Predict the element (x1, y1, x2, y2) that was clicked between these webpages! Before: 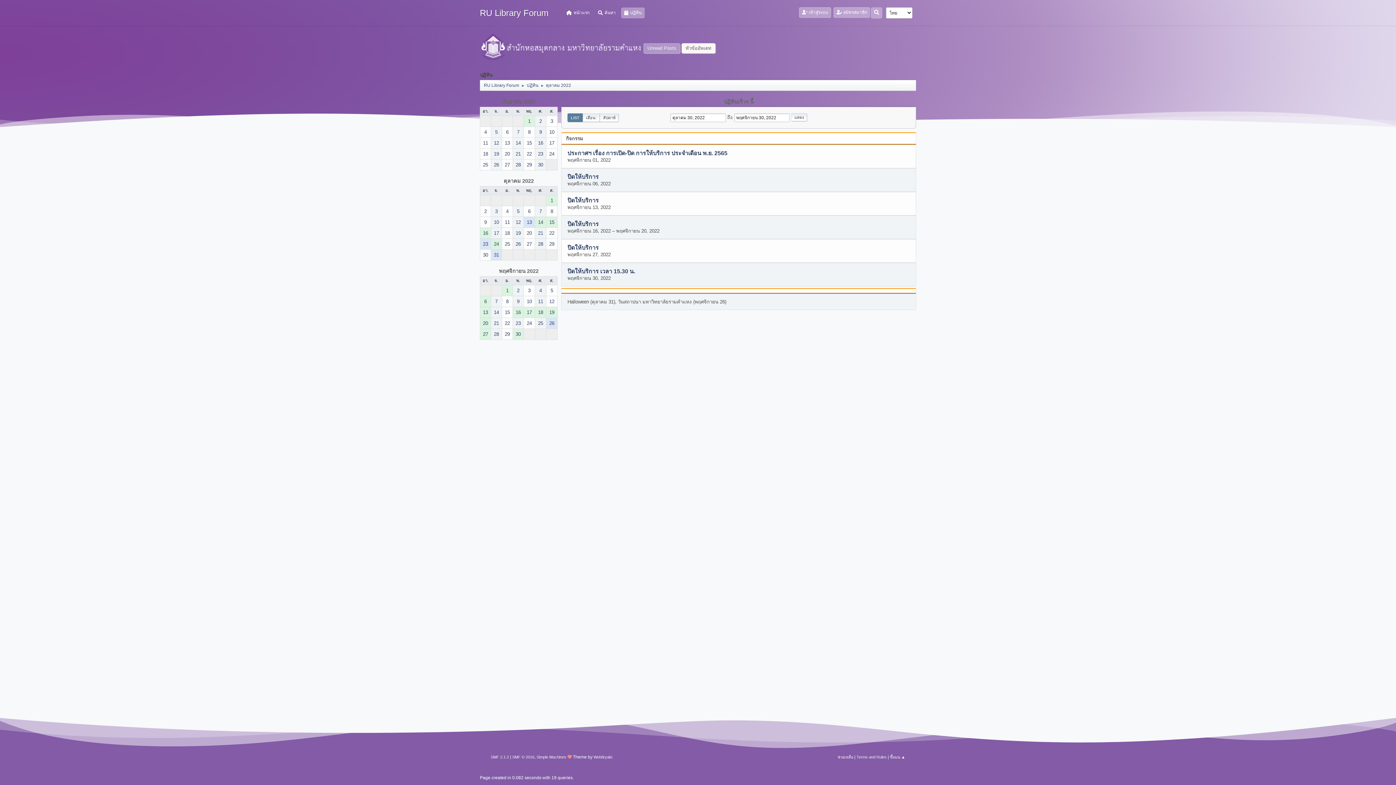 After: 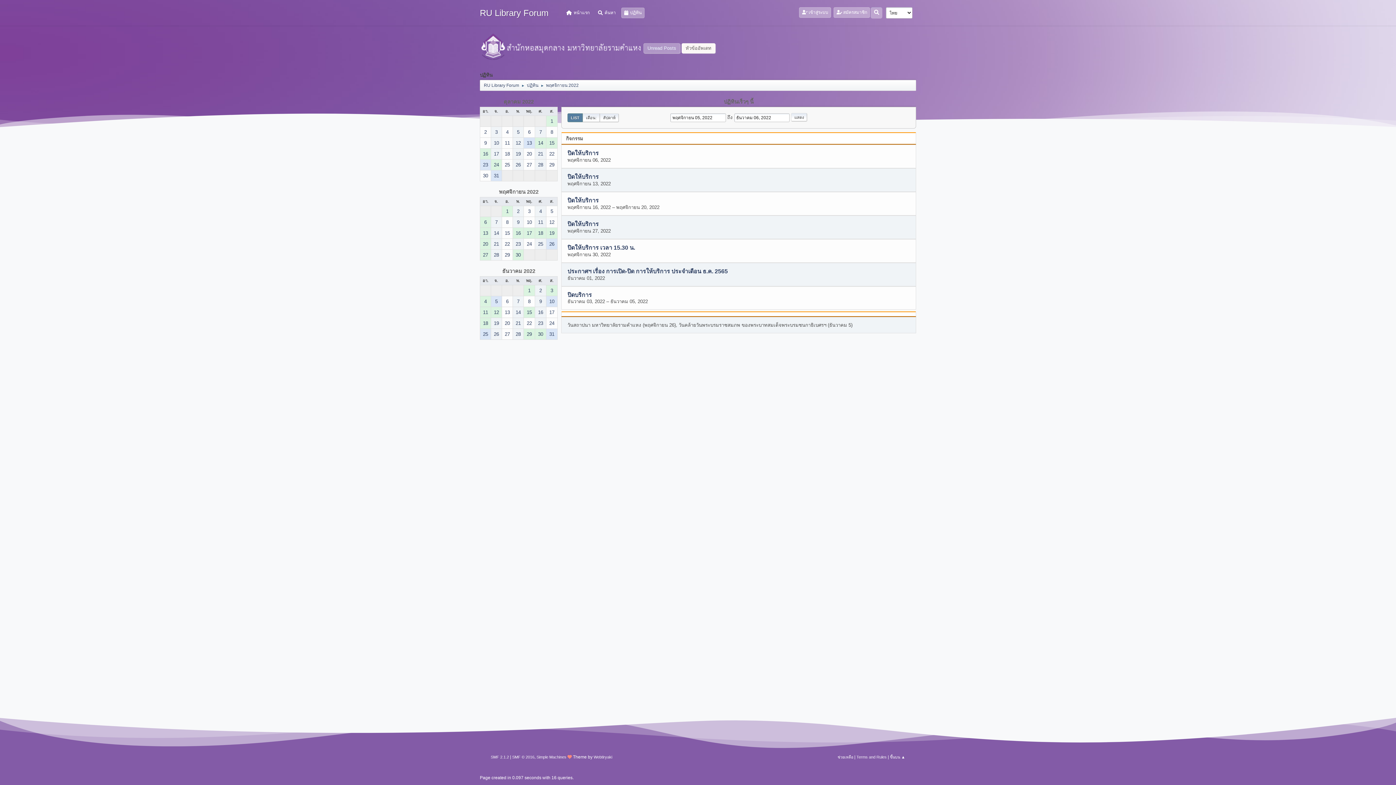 Action: bbox: (546, 285, 557, 295) label: 5